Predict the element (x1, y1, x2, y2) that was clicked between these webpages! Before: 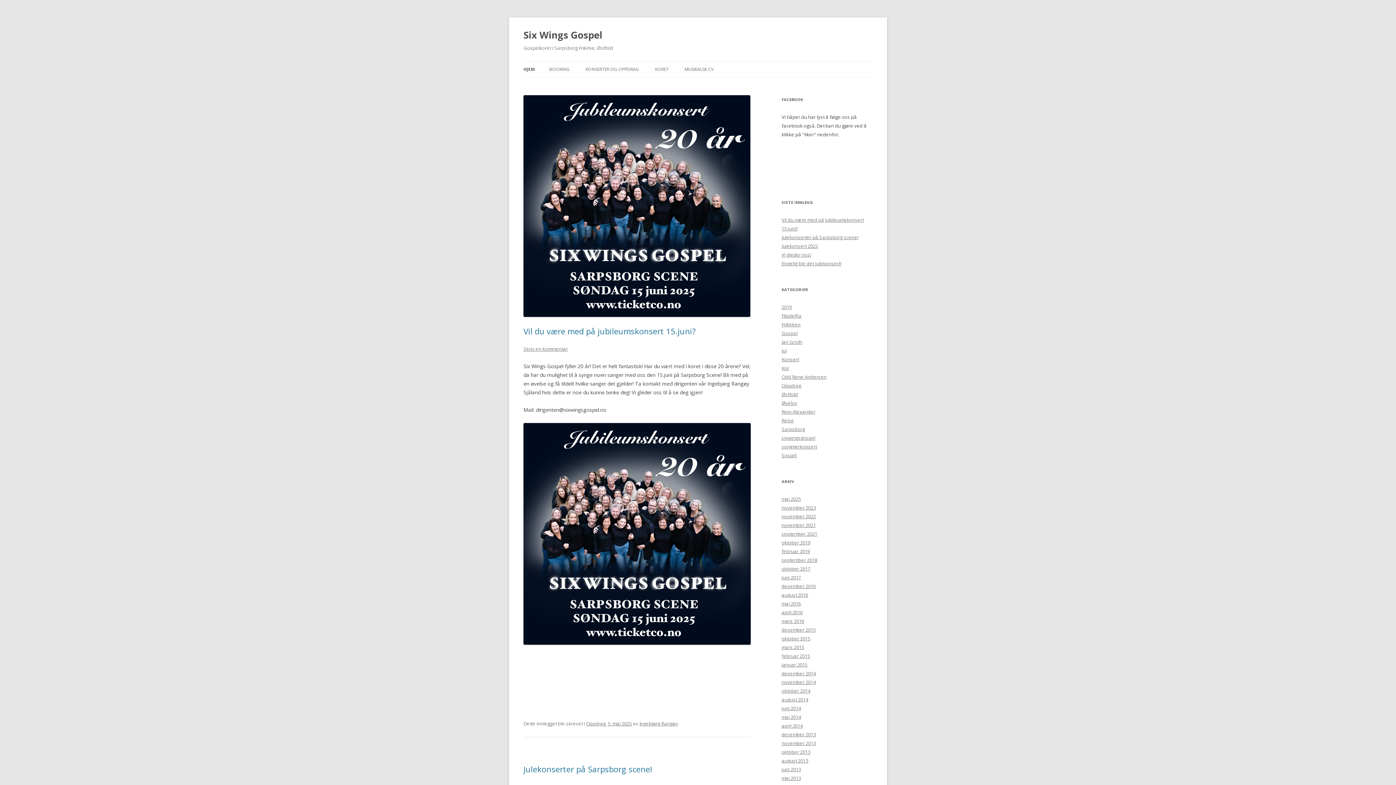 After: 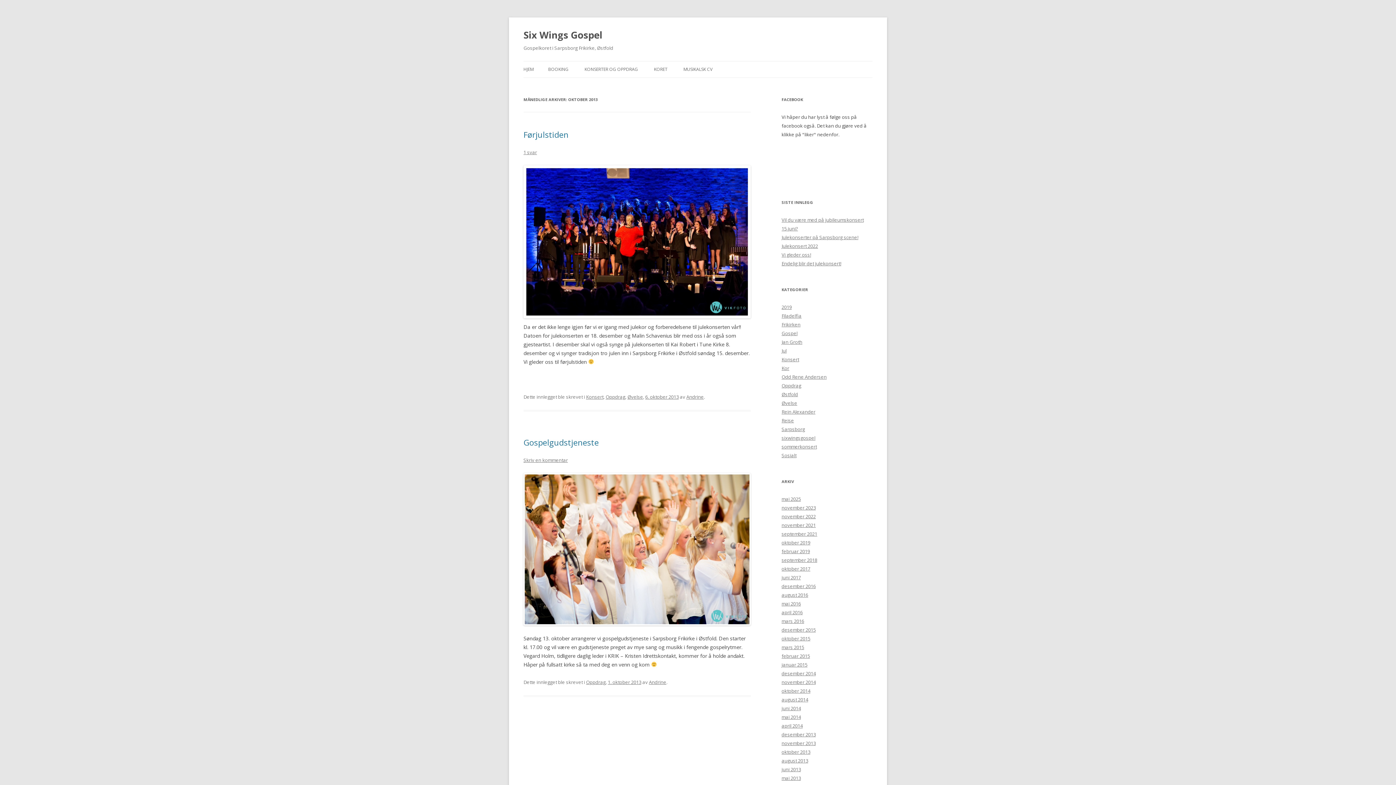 Action: label: oktober 2013 bbox: (781, 749, 810, 755)